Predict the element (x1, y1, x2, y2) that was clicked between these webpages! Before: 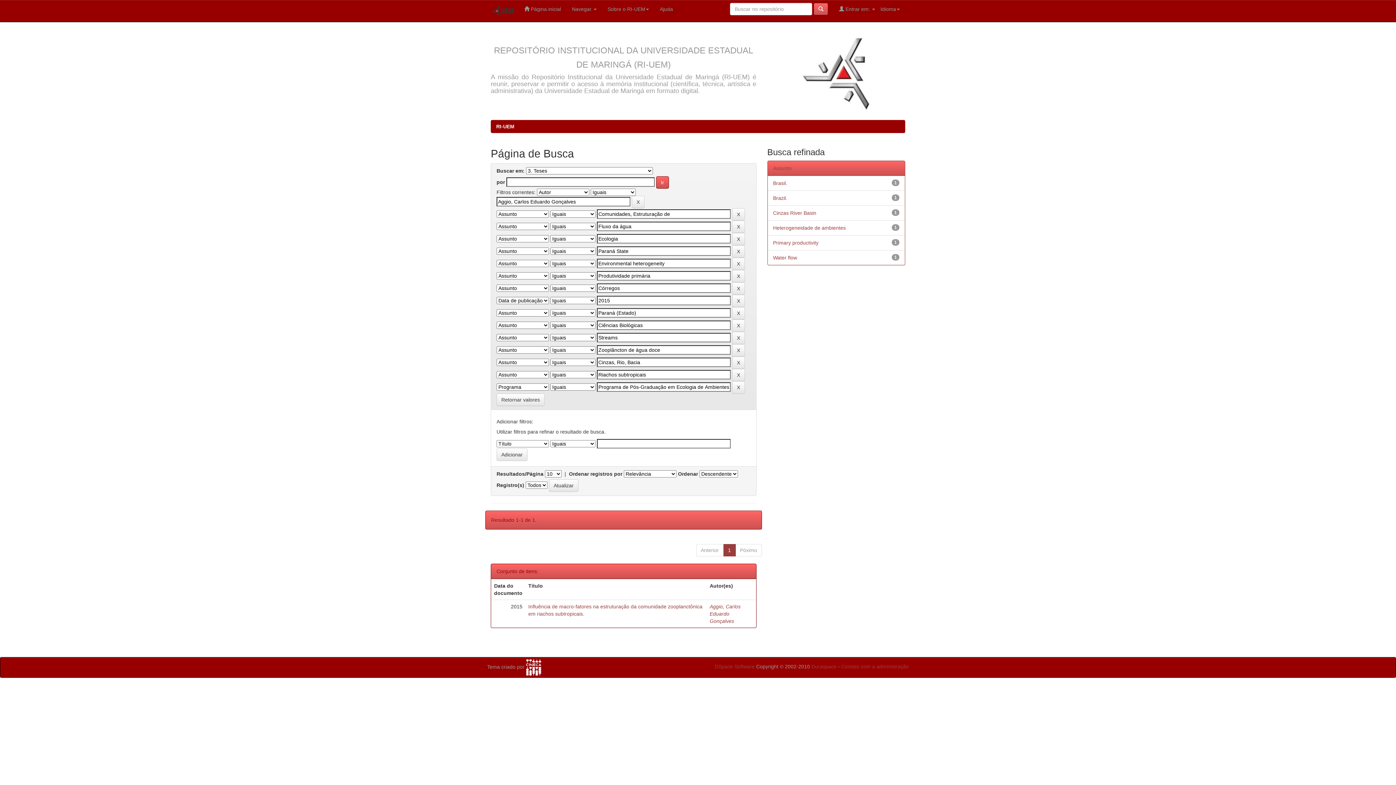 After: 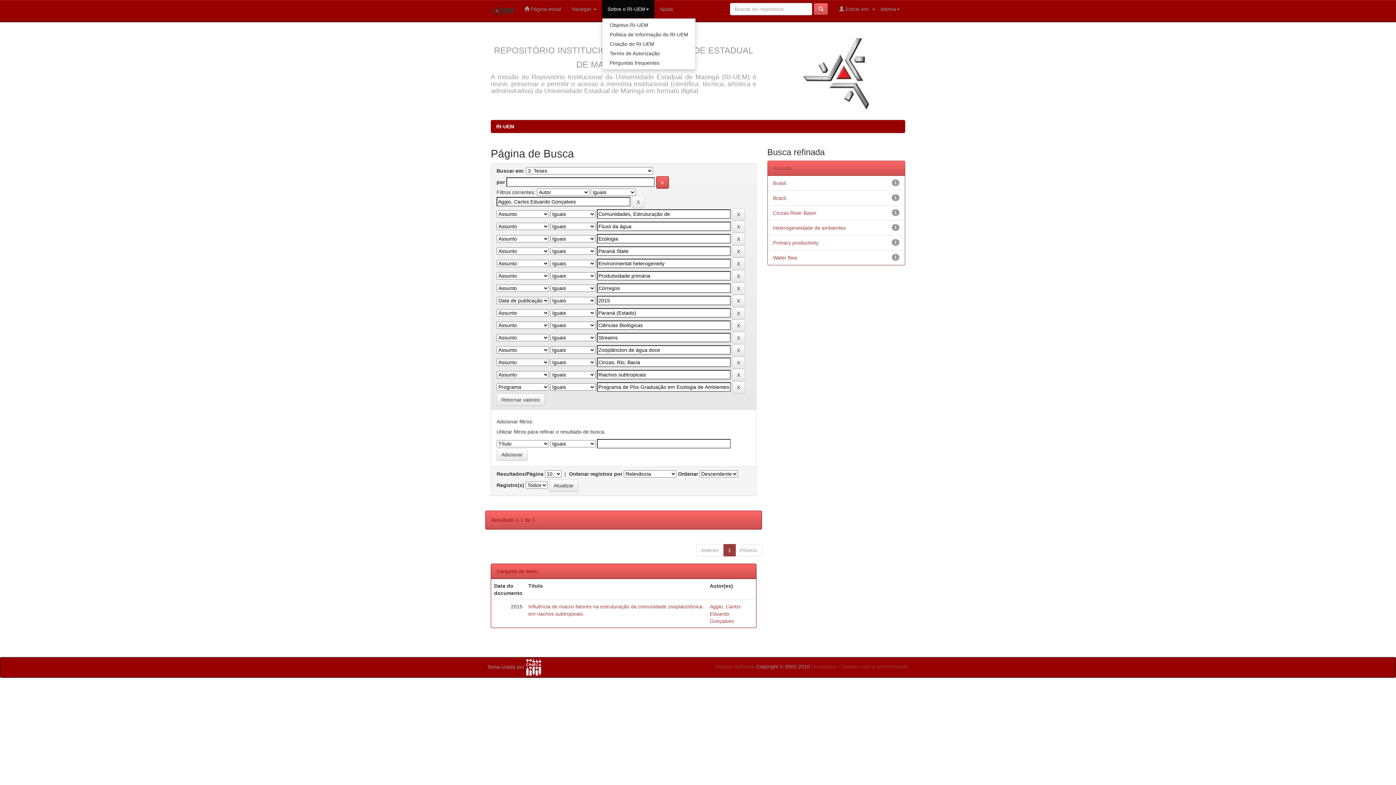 Action: label: Sobre o RI-UEM bbox: (602, 0, 654, 18)